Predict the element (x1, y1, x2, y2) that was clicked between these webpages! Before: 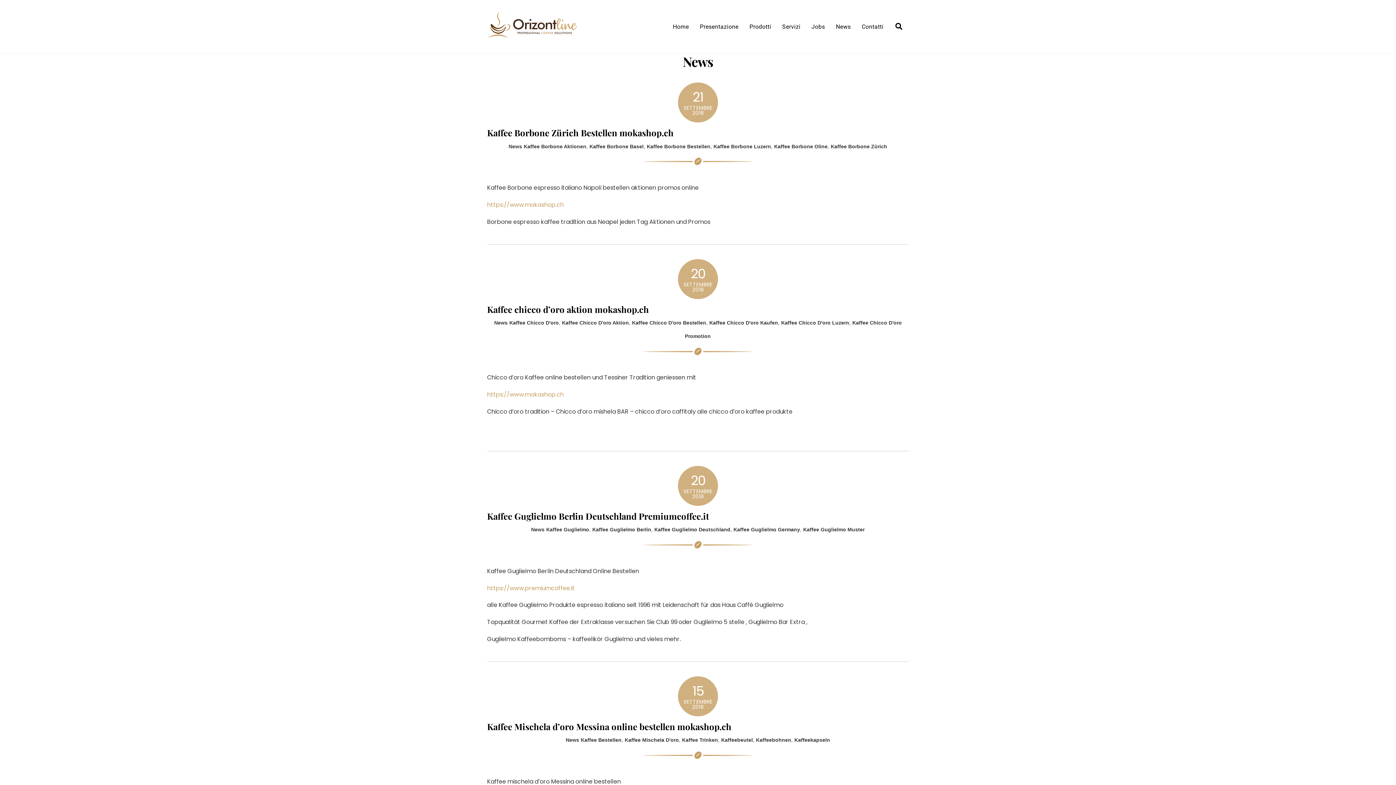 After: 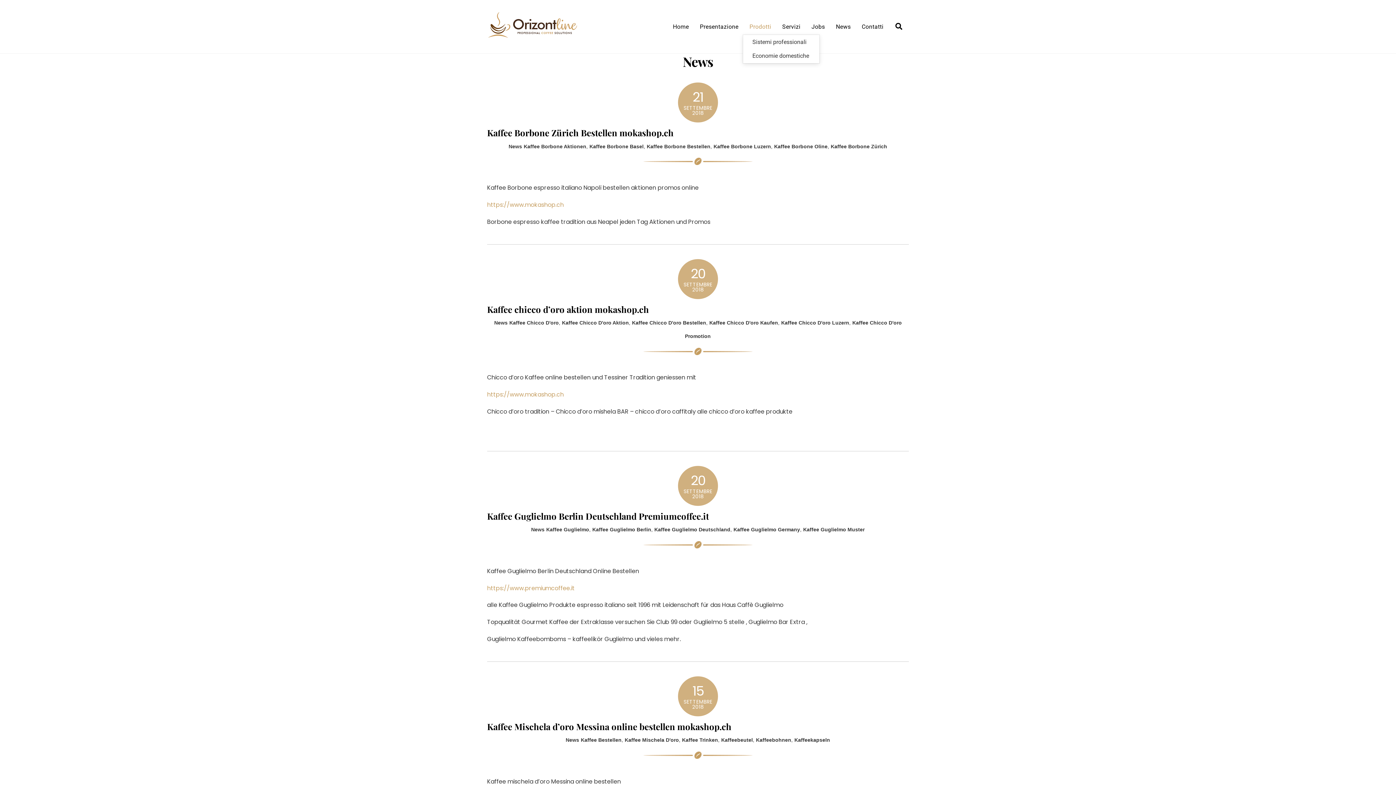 Action: bbox: (746, 18, 774, 34) label: Prodotti